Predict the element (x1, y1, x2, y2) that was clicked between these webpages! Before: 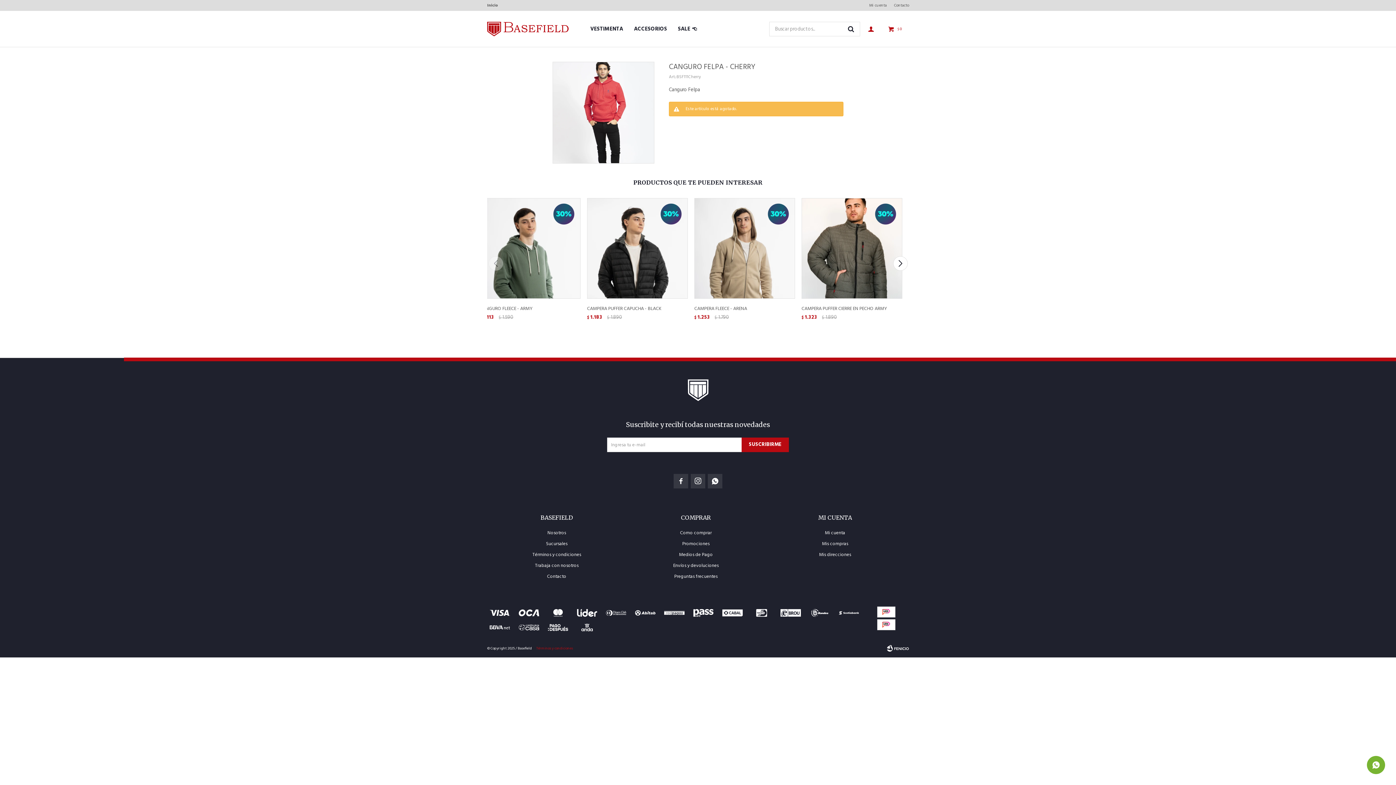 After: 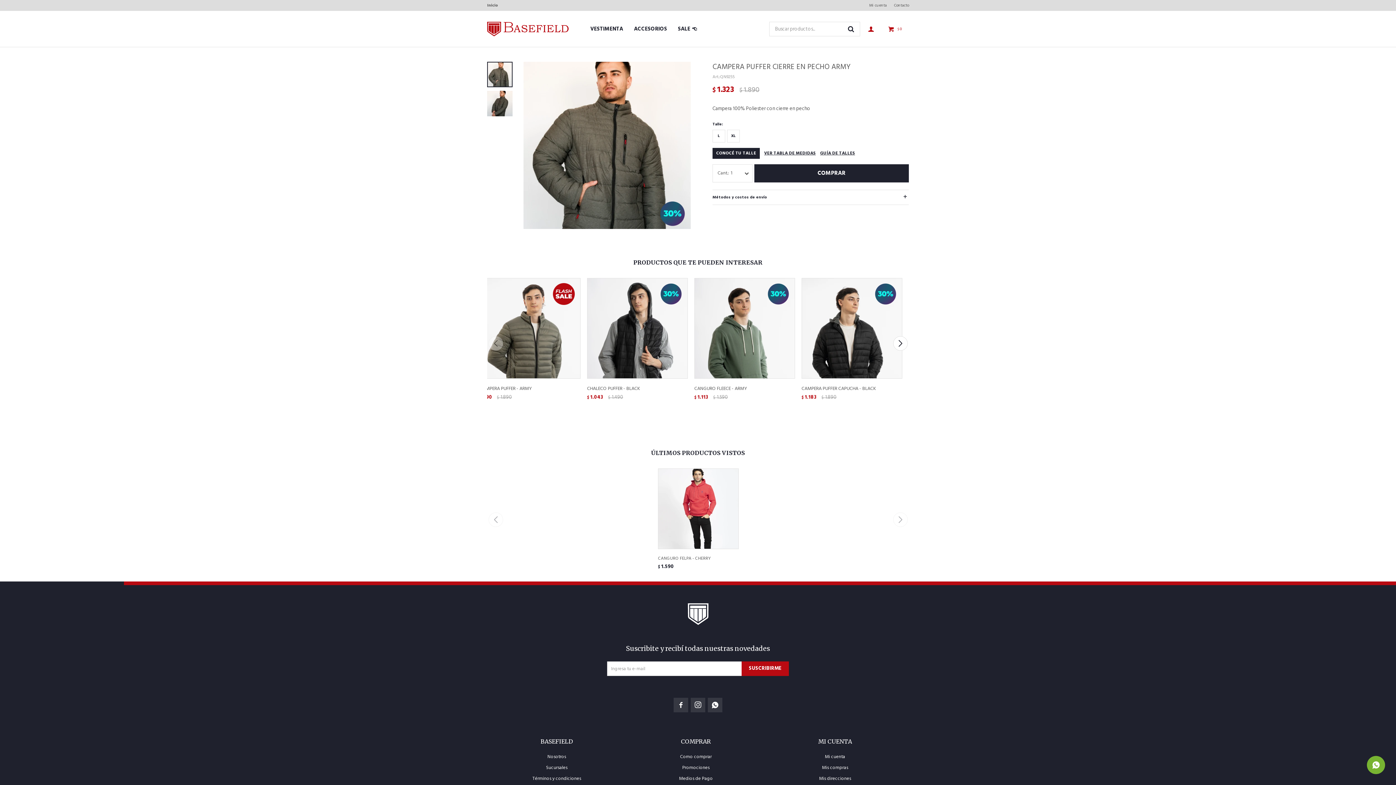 Action: bbox: (801, 198, 901, 298)